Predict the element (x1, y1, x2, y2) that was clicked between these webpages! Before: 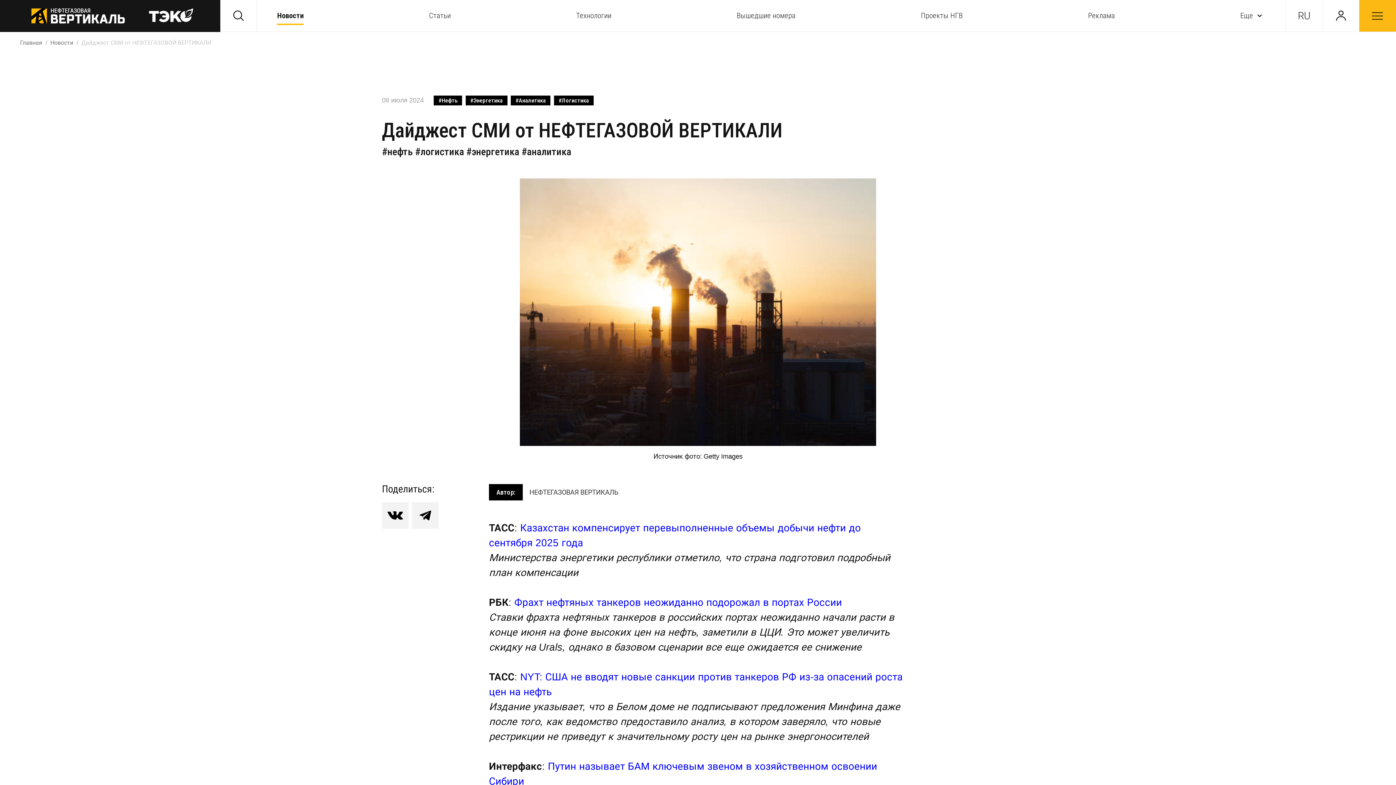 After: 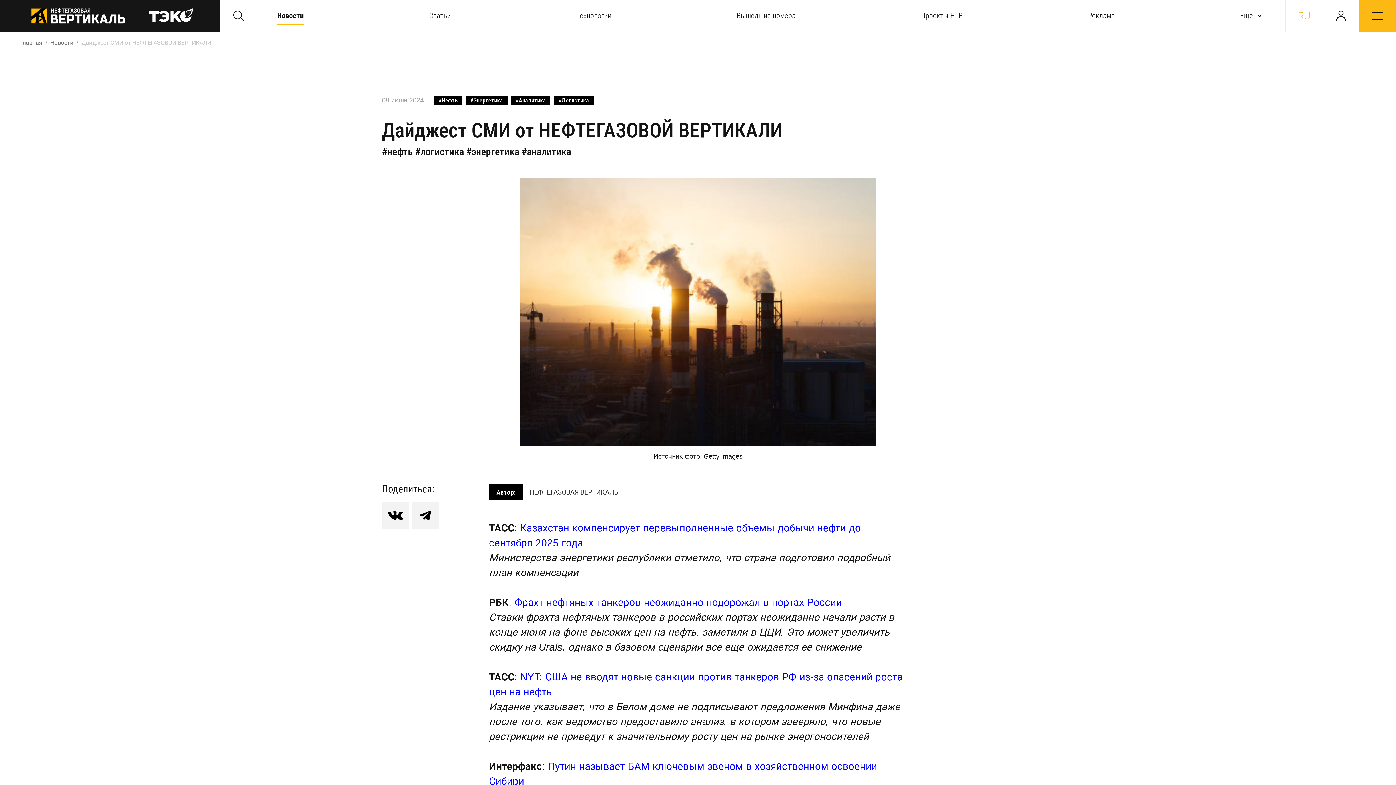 Action: bbox: (1285, 0, 1322, 31) label: RU